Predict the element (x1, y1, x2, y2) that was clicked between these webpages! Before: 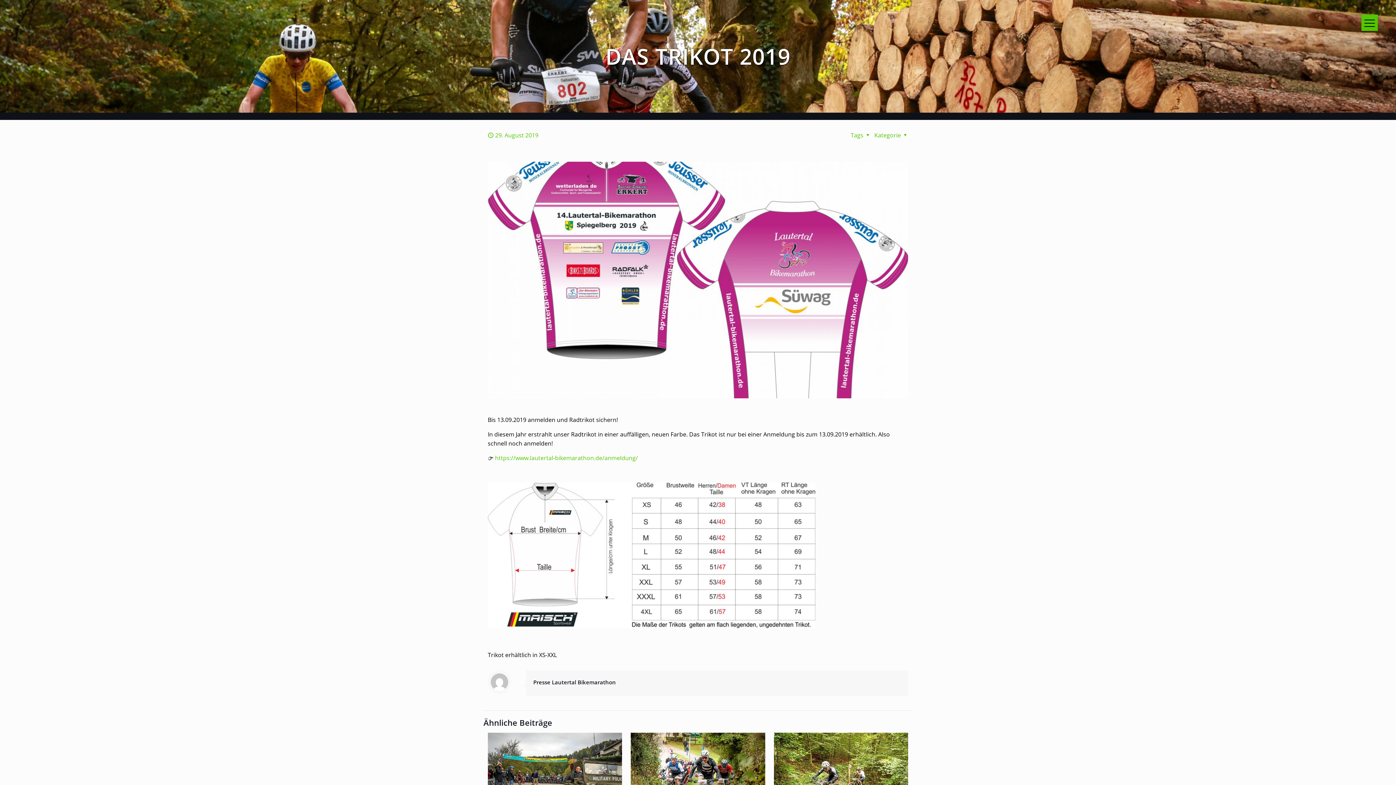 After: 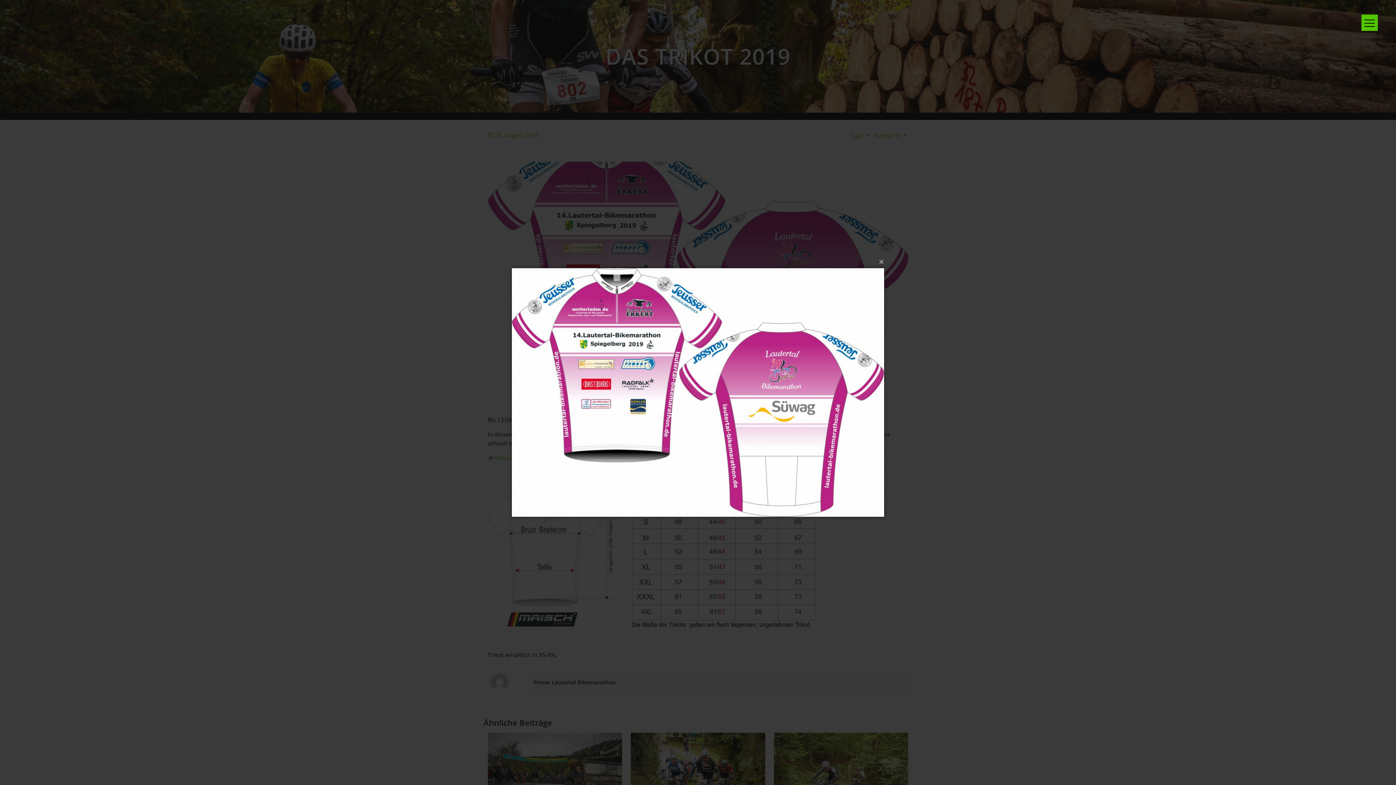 Action: bbox: (488, 161, 908, 398)